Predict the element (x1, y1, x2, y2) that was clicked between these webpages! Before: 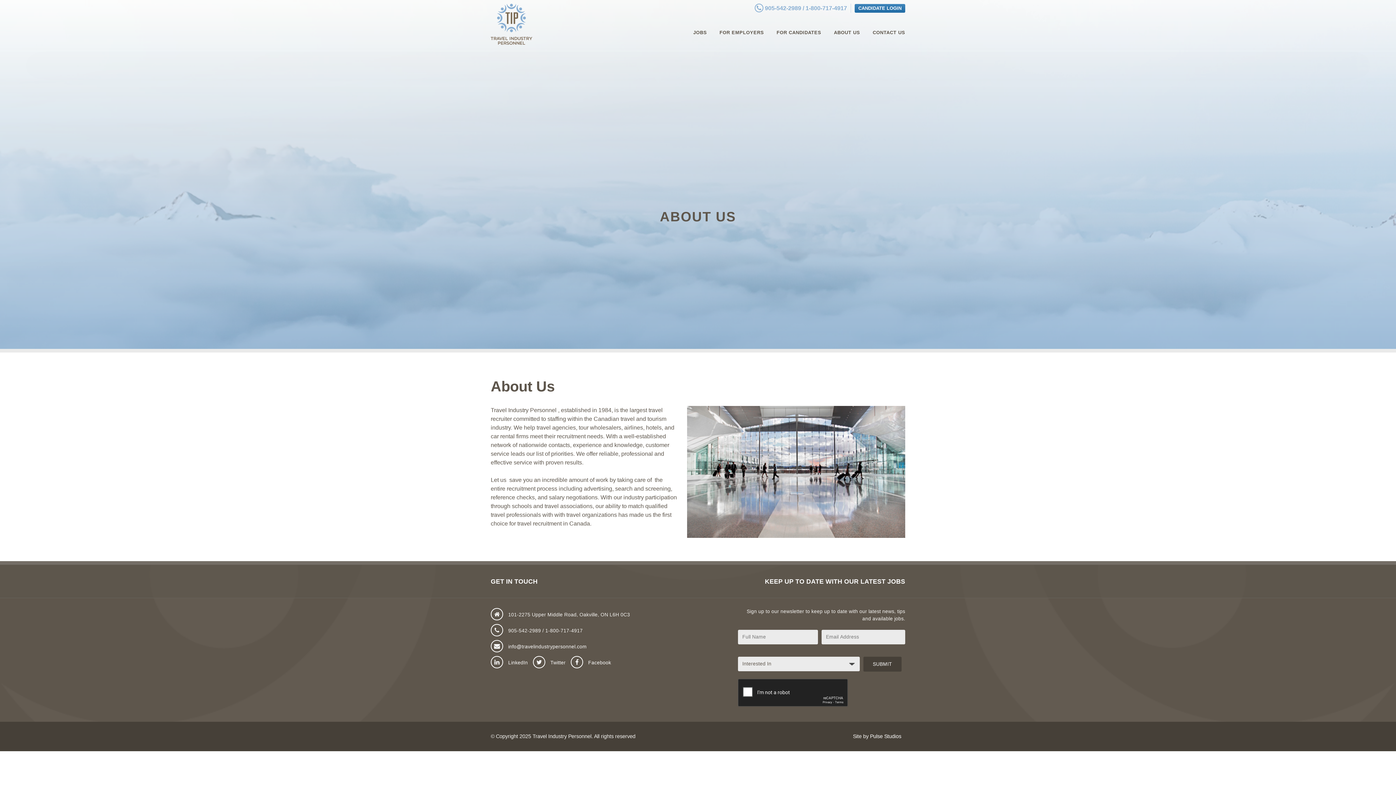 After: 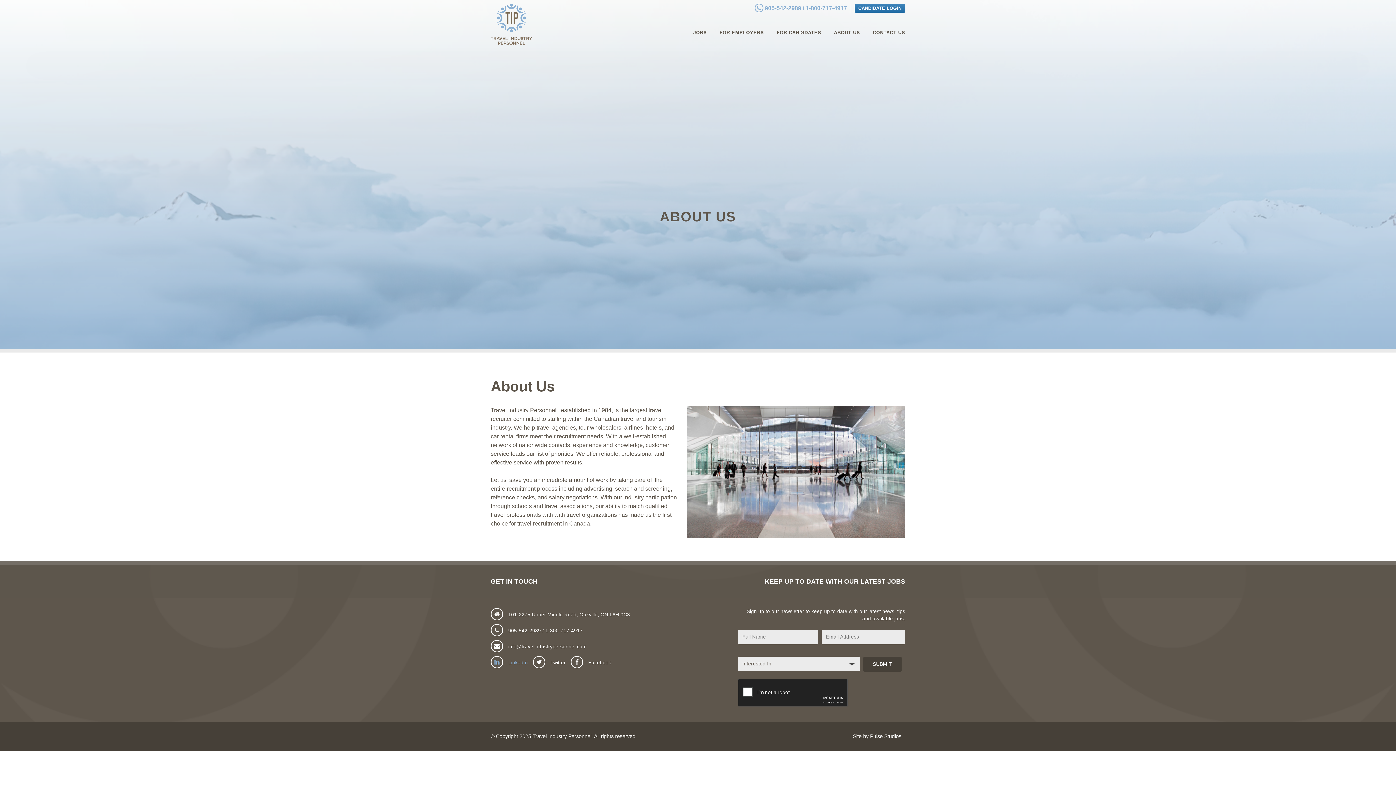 Action: bbox: (490, 660, 528, 665) label:  LinkedIn